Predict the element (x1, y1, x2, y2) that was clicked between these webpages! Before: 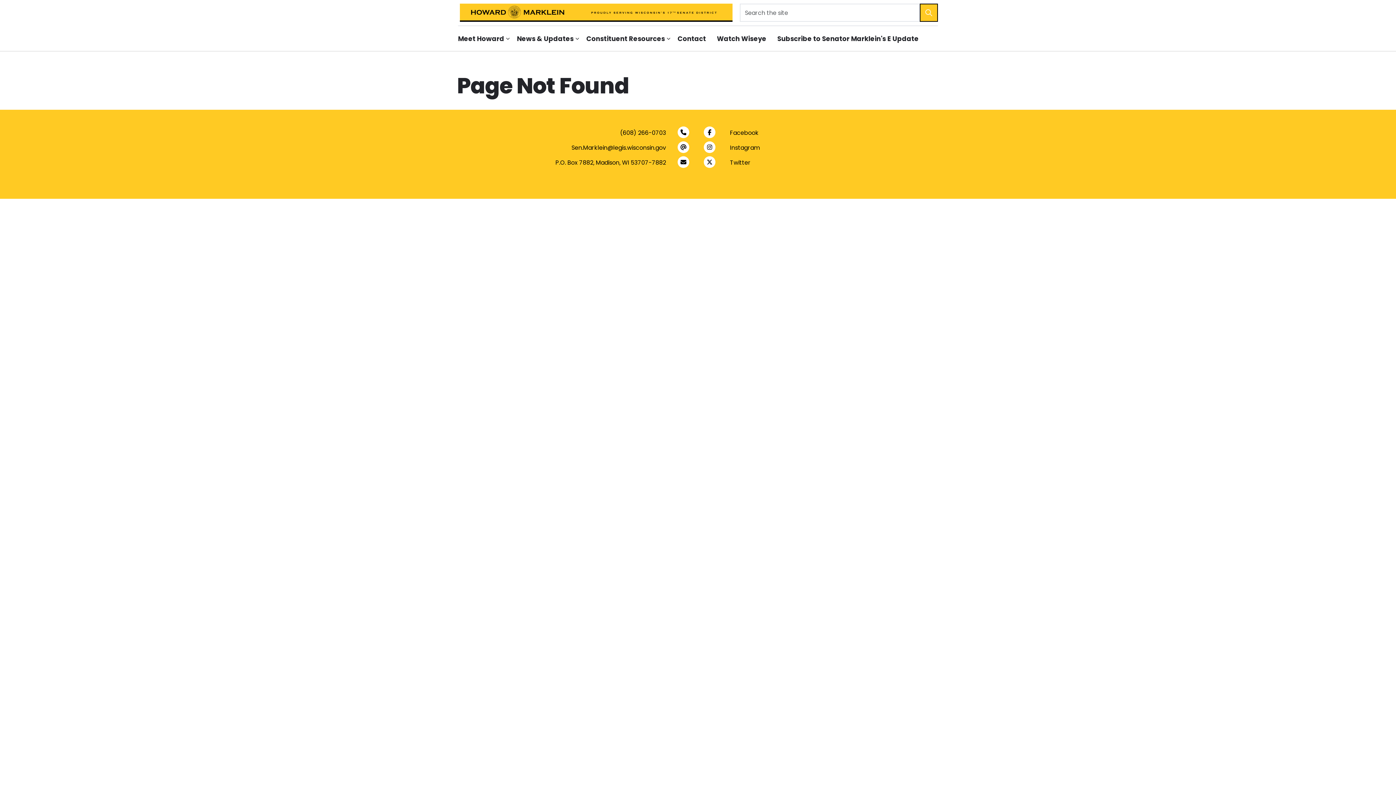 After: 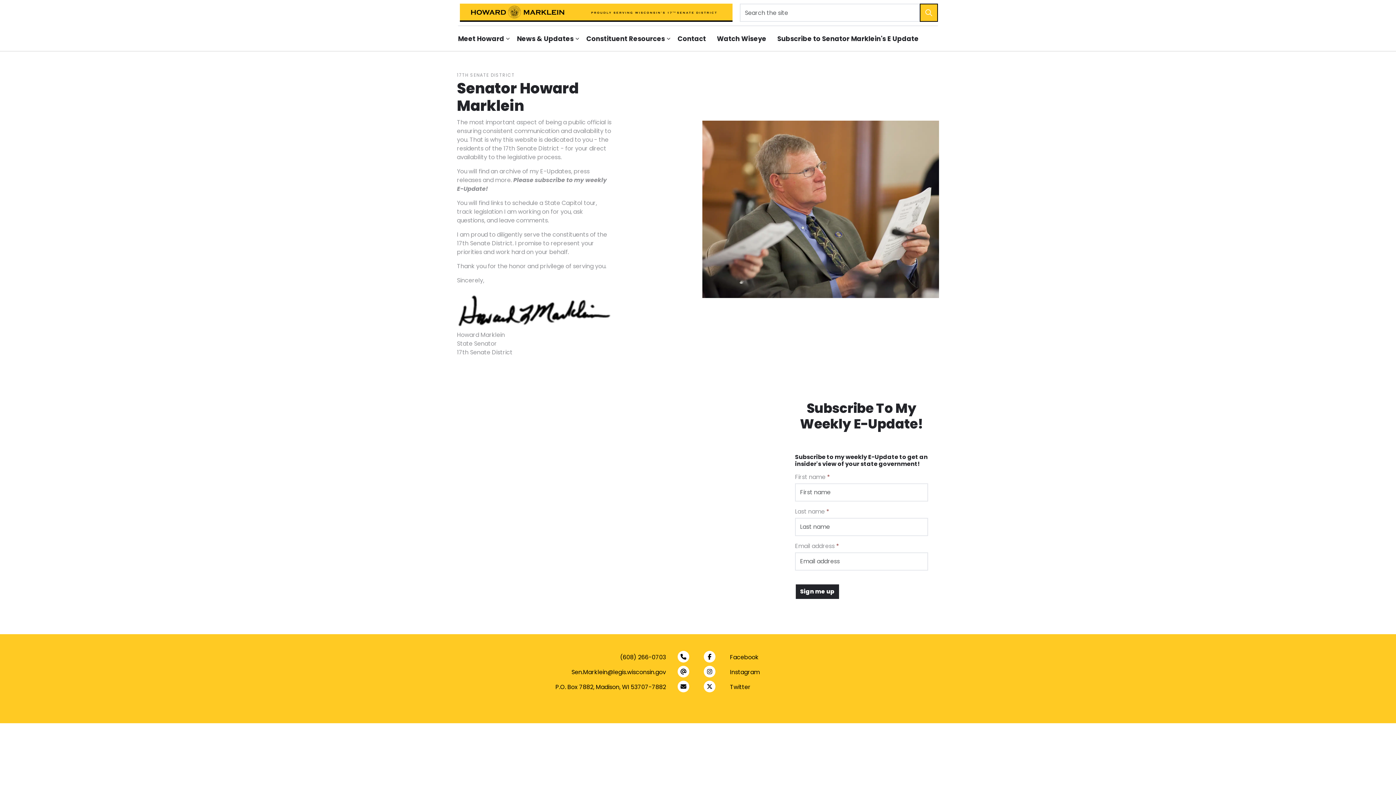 Action: bbox: (460, 3, 732, 21)